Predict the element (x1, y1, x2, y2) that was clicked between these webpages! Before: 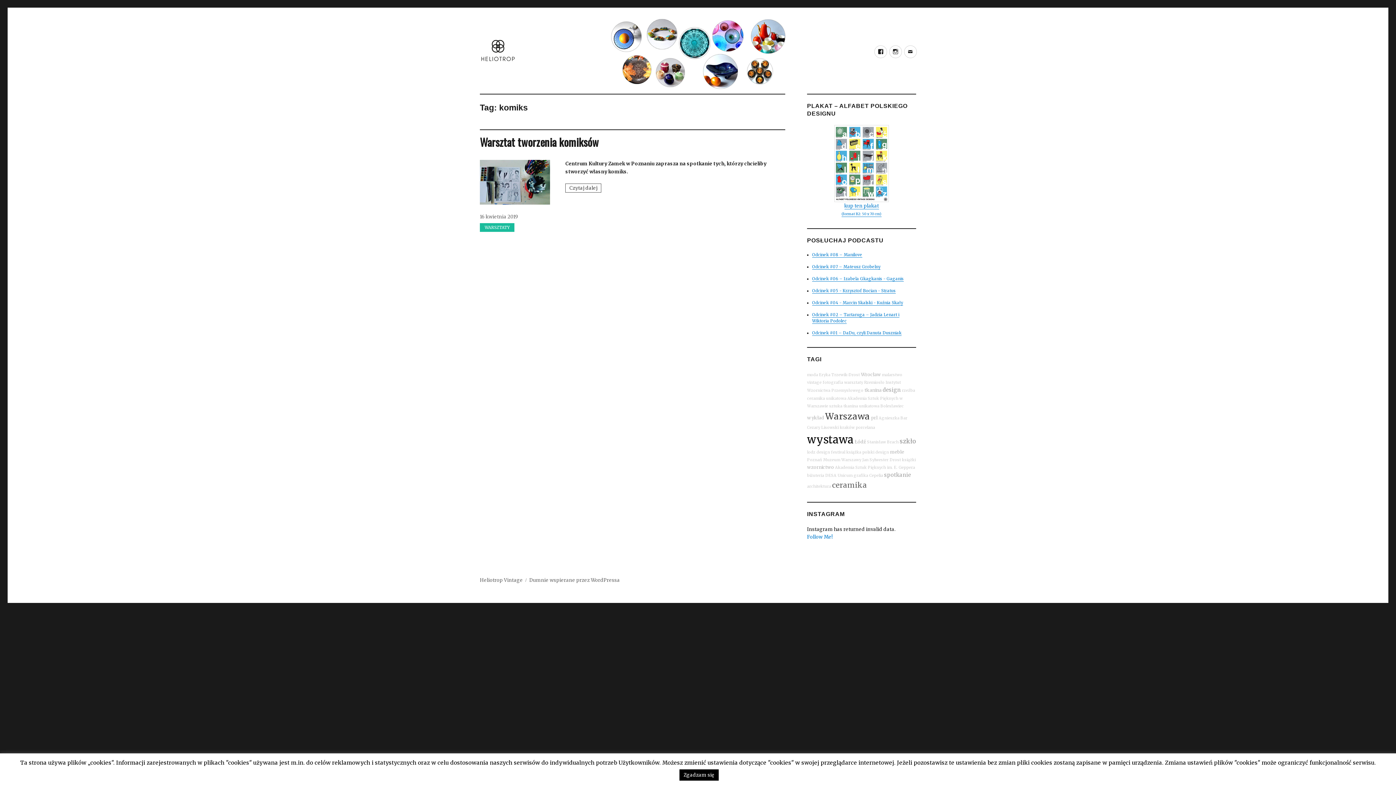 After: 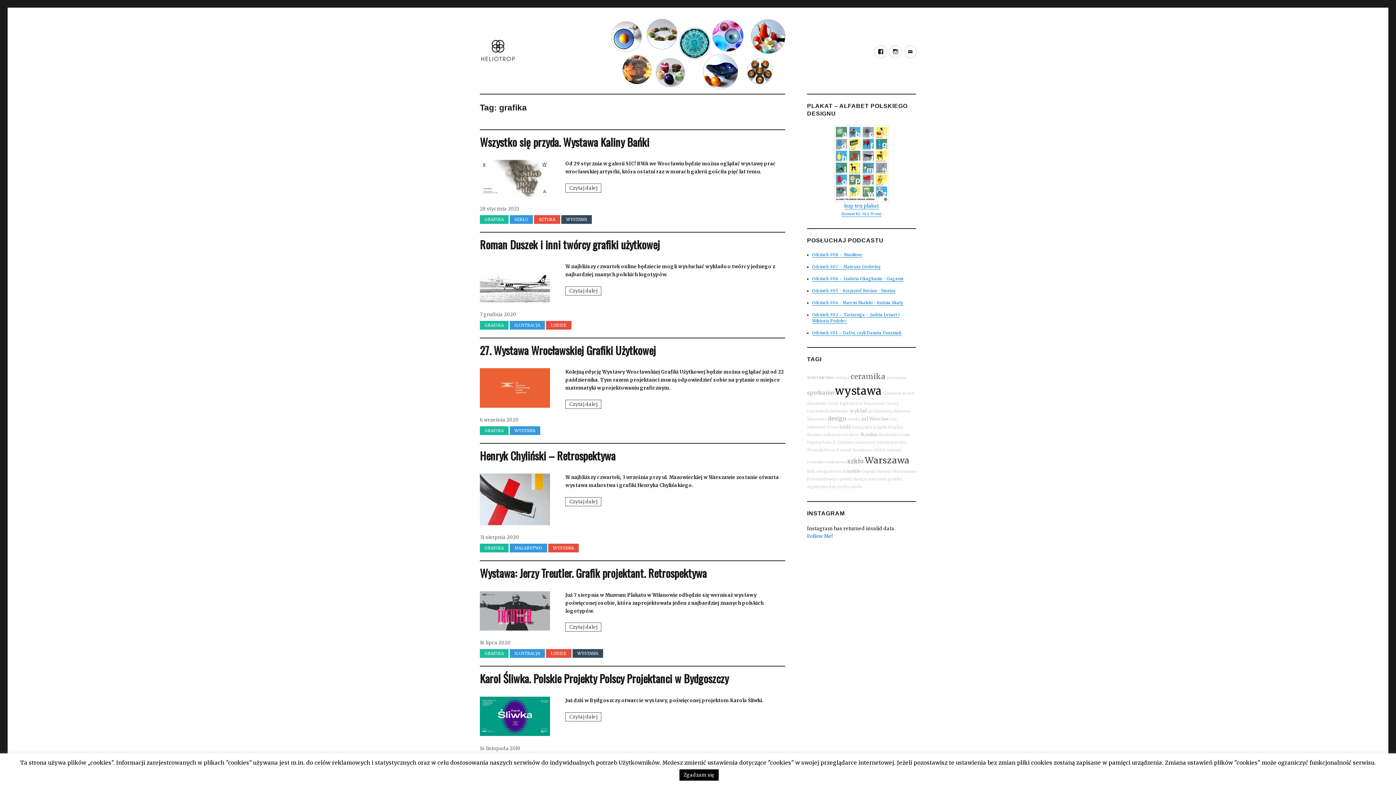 Action: label: grafika bbox: (853, 473, 868, 478)